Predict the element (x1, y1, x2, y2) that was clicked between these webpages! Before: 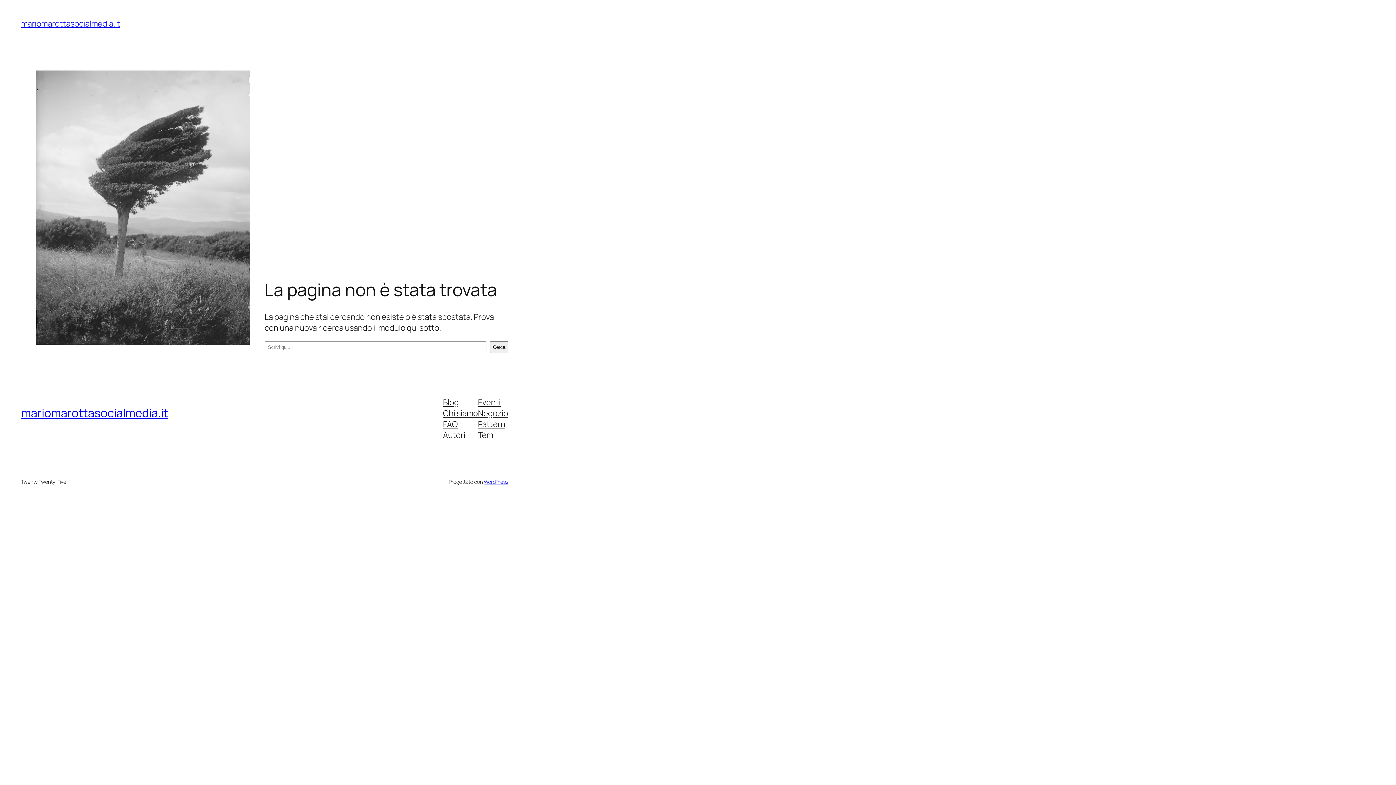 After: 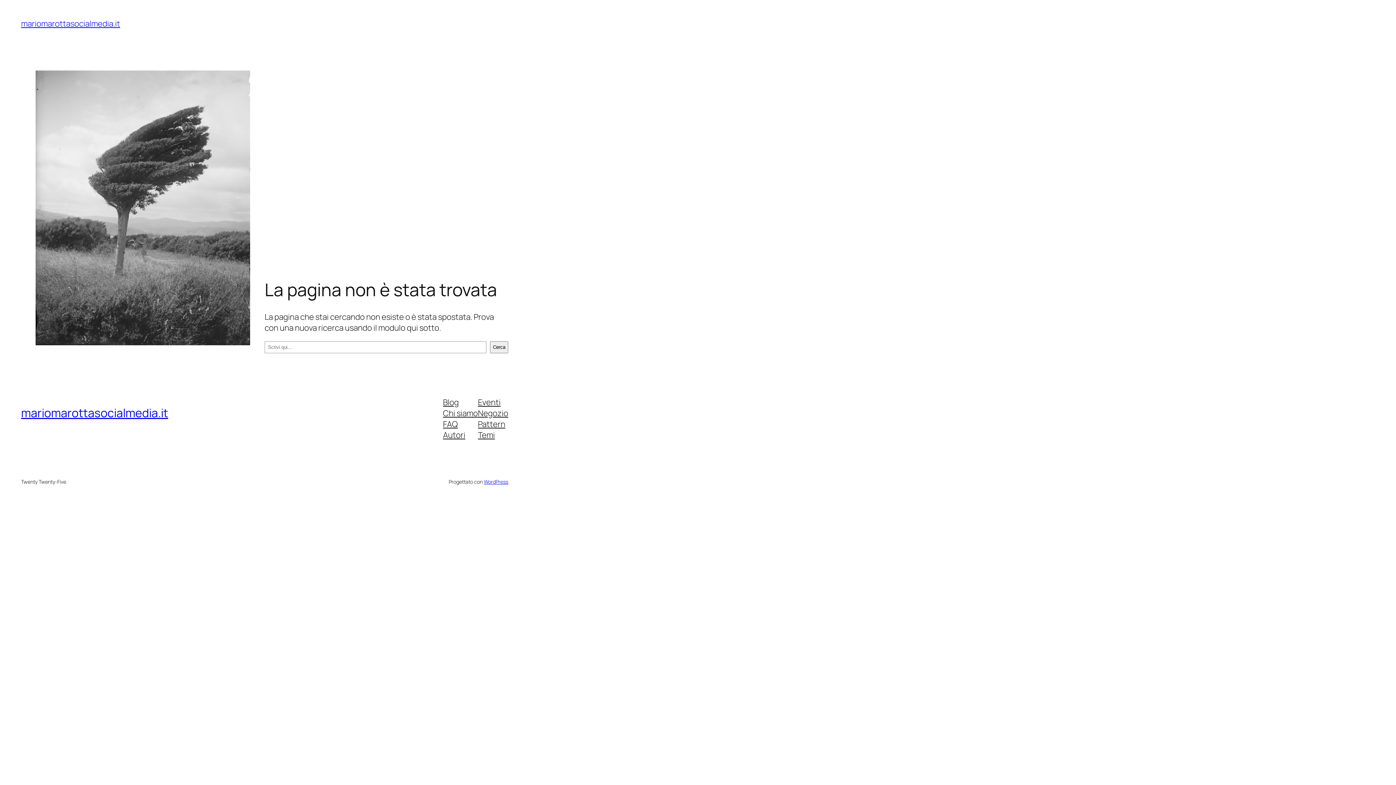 Action: bbox: (478, 429, 495, 440) label: Temi